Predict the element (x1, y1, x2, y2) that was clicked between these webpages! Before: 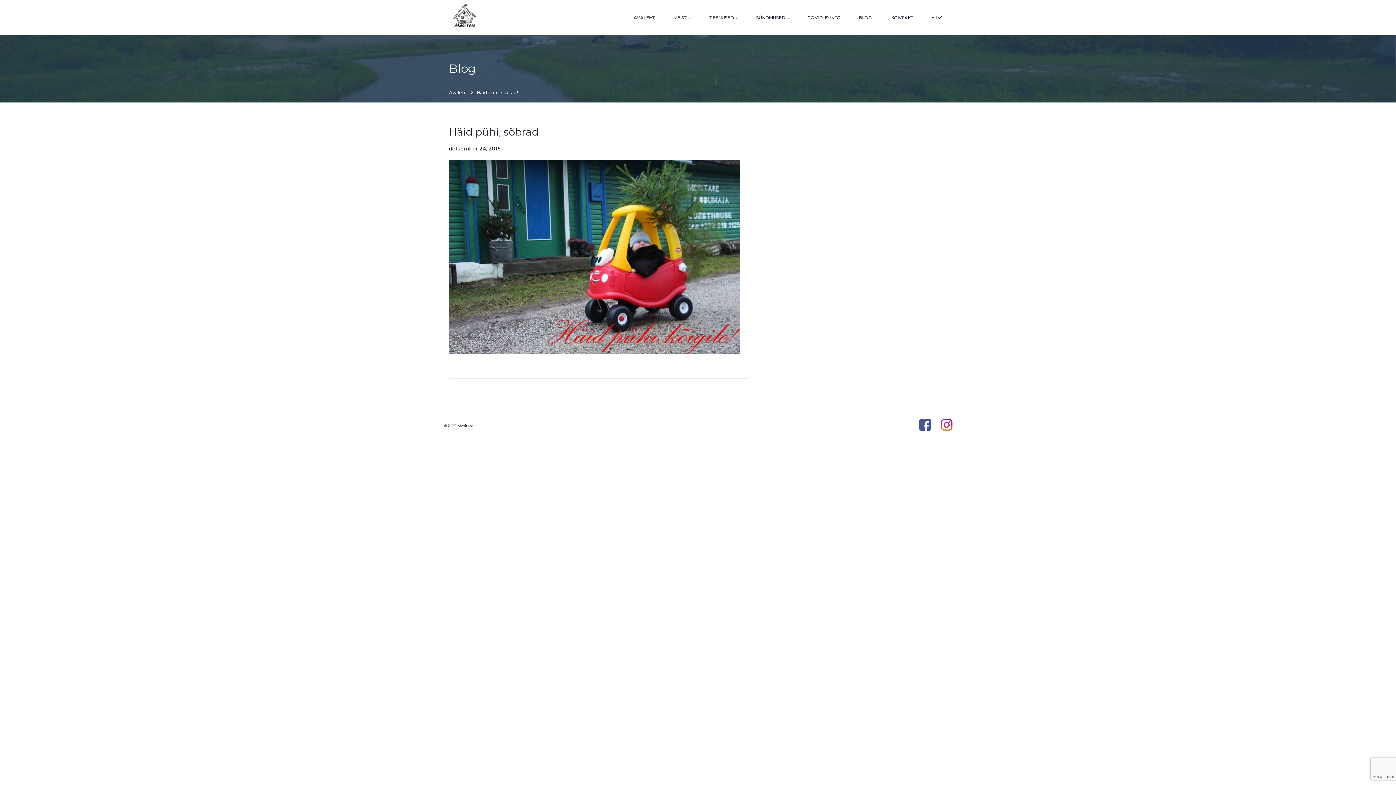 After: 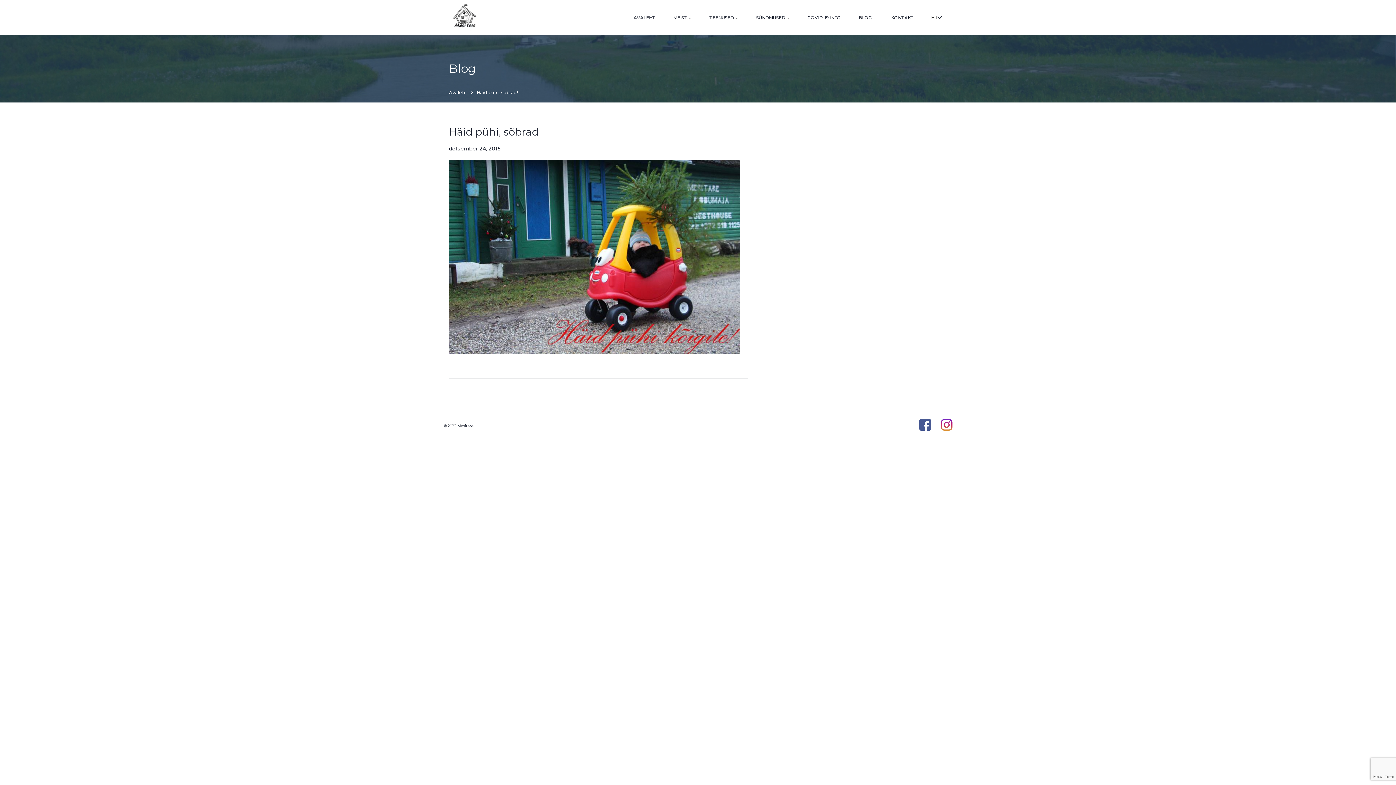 Action: label:   bbox: (919, 426, 932, 432)